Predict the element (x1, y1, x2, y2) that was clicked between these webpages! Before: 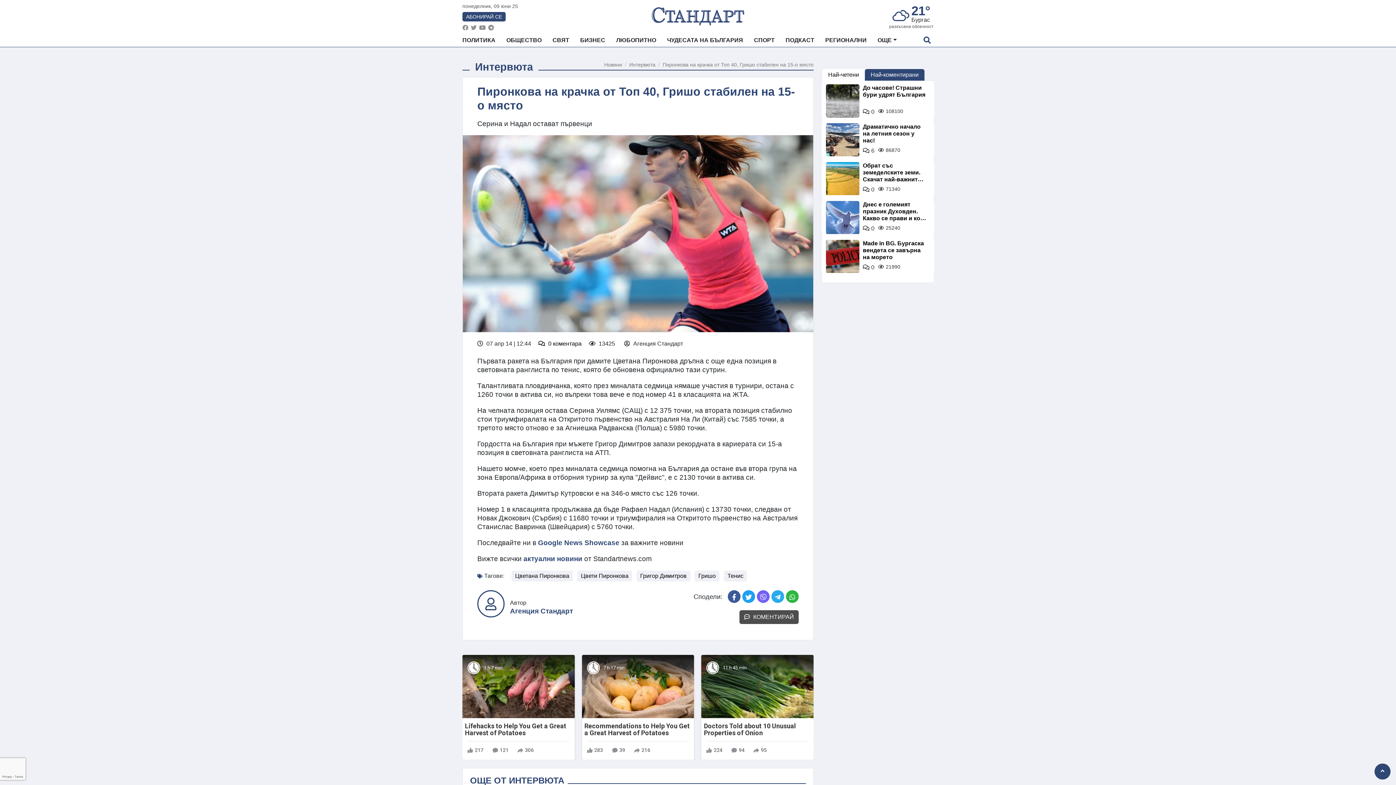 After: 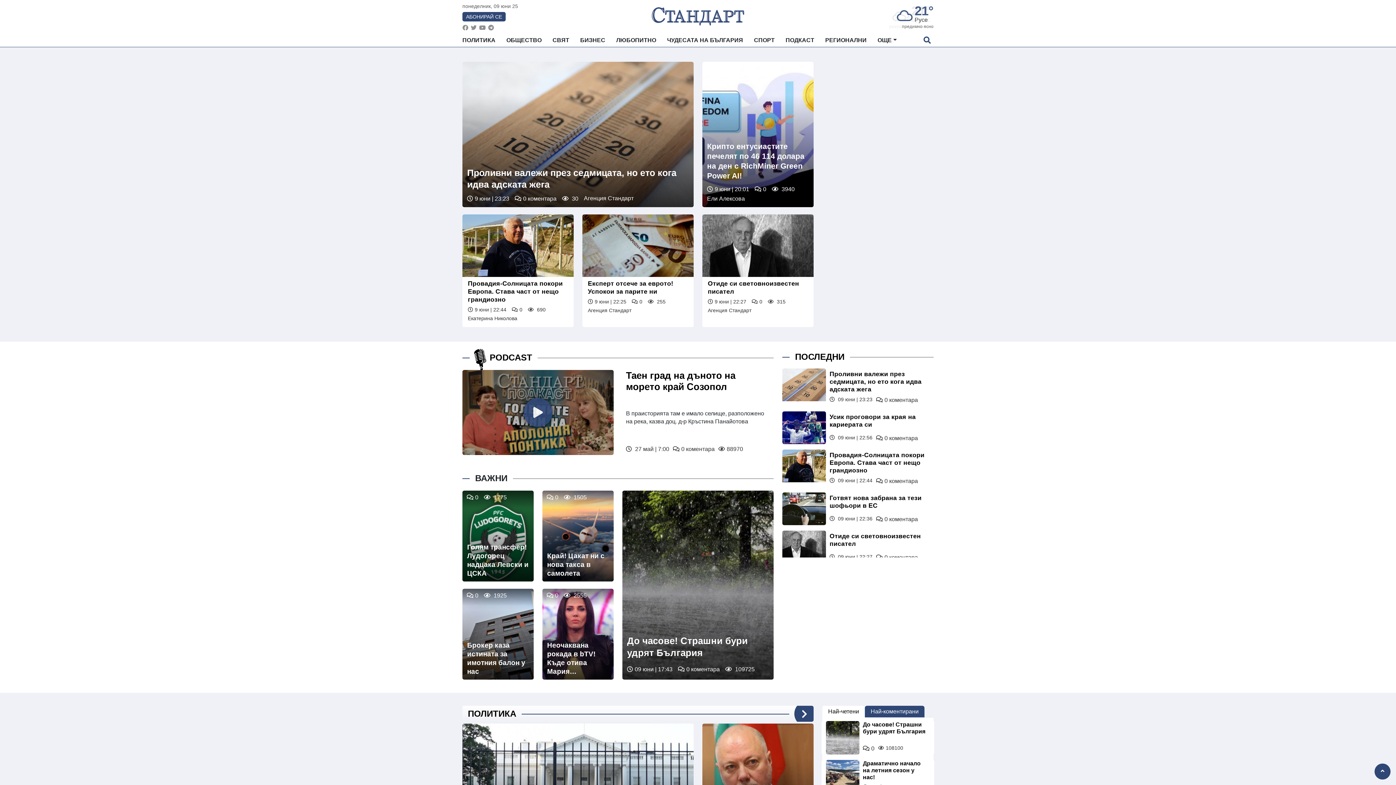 Action: label: актуални новини bbox: (523, 555, 582, 563)